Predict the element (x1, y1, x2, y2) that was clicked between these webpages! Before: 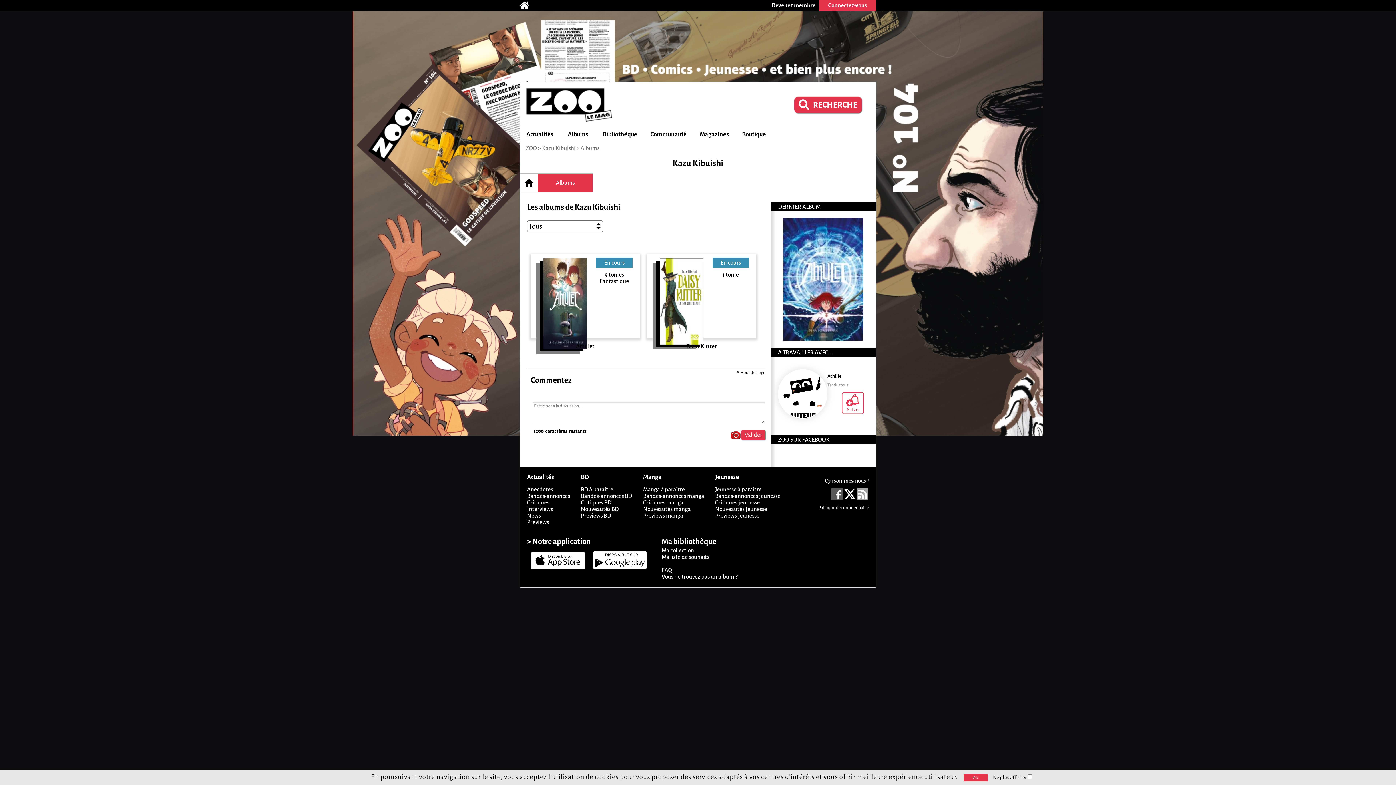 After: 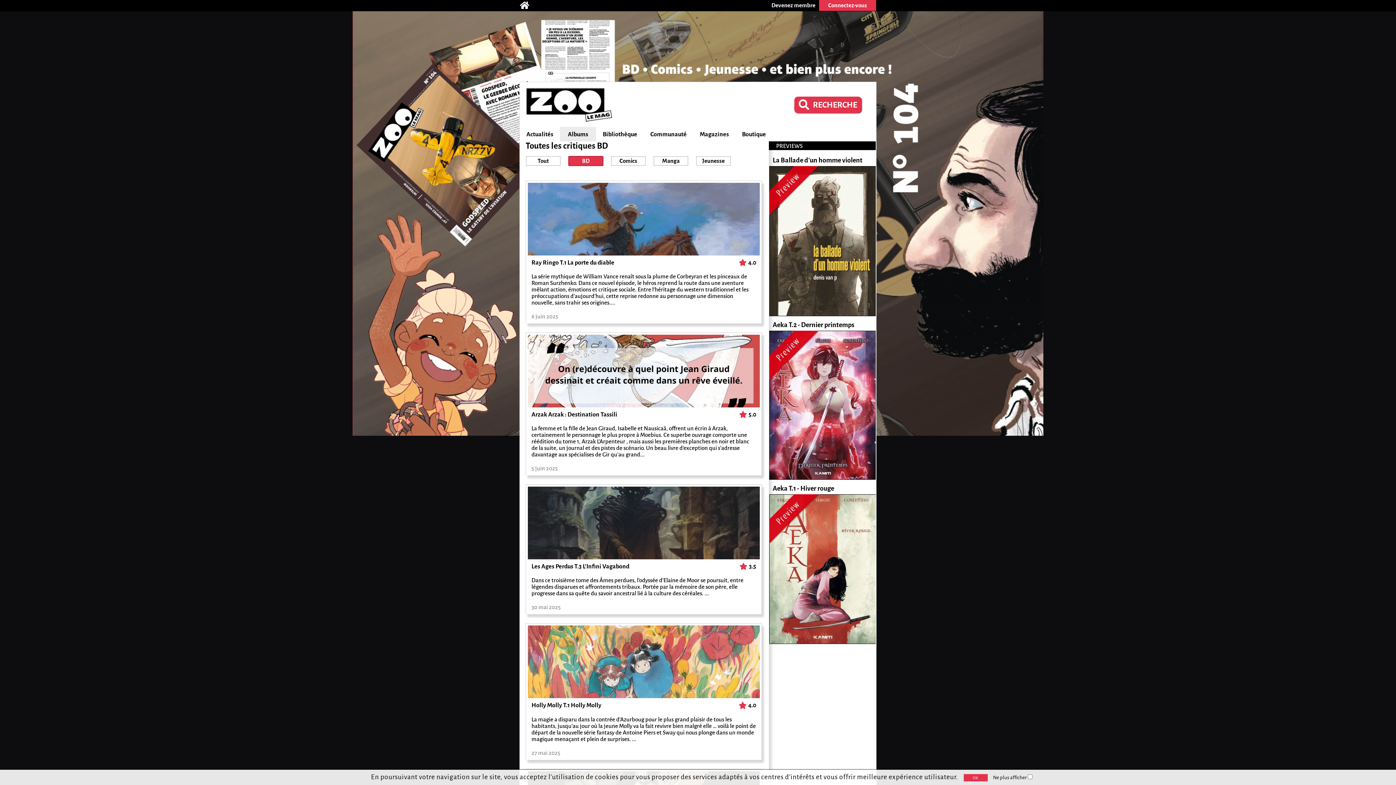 Action: bbox: (581, 499, 611, 505) label: Critiques BD